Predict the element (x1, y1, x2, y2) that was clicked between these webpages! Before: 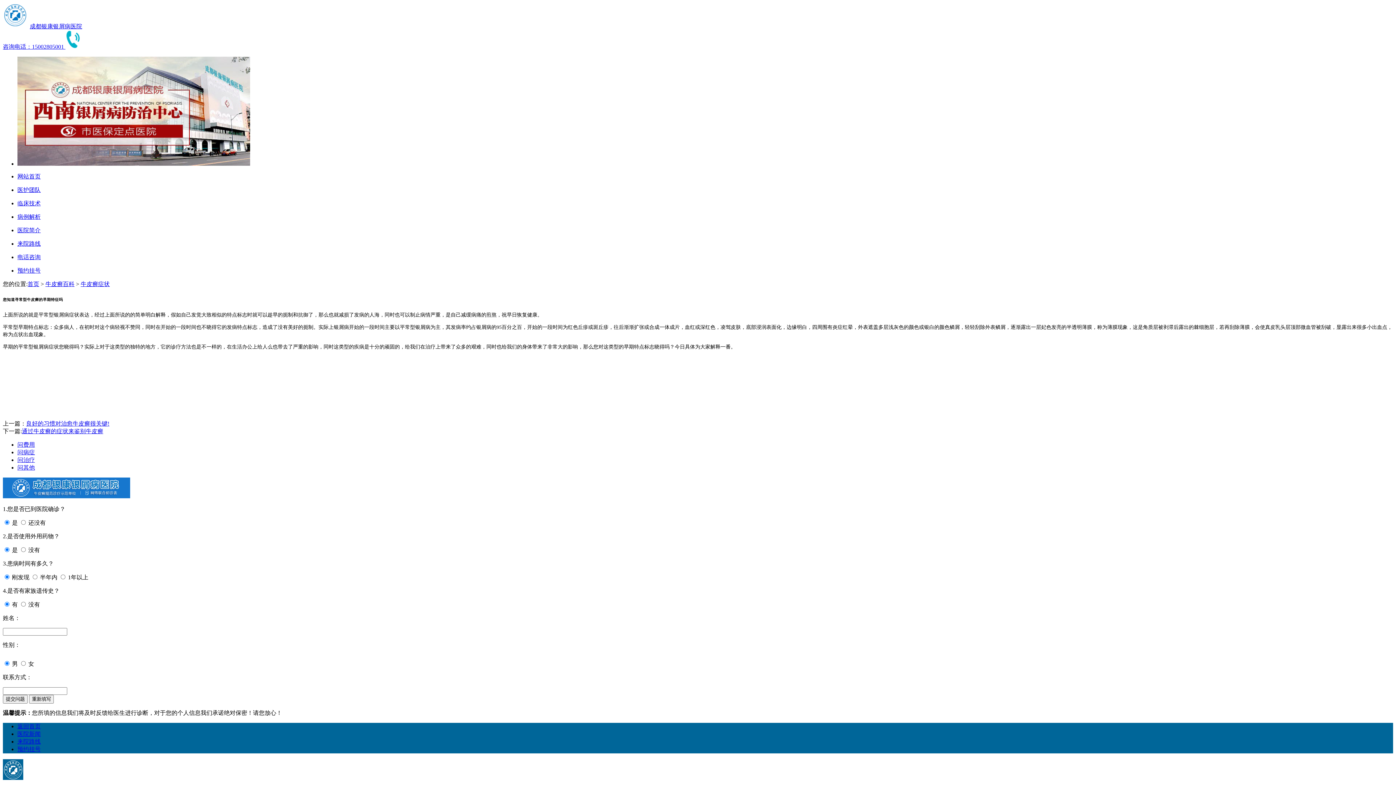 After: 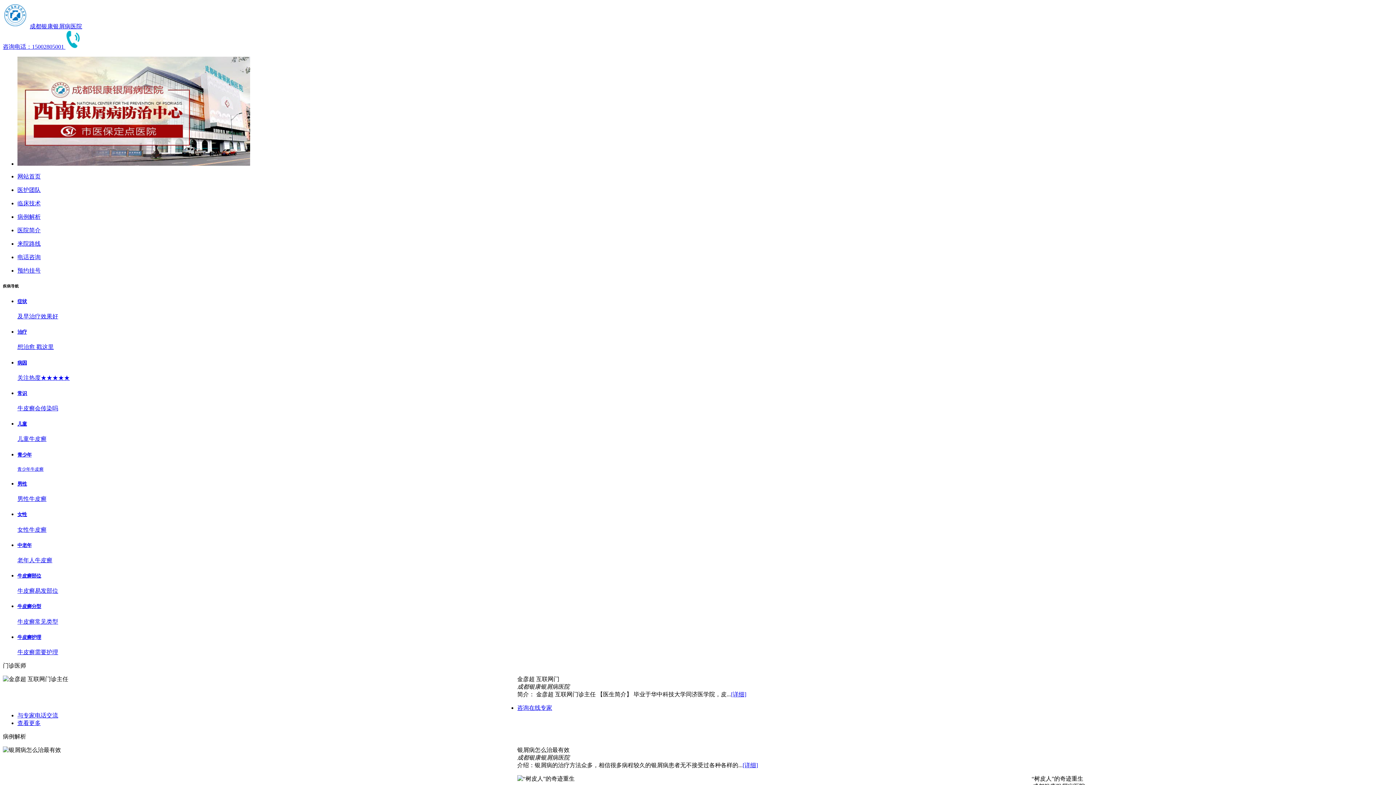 Action: bbox: (17, 173, 1393, 180) label: 网站首页